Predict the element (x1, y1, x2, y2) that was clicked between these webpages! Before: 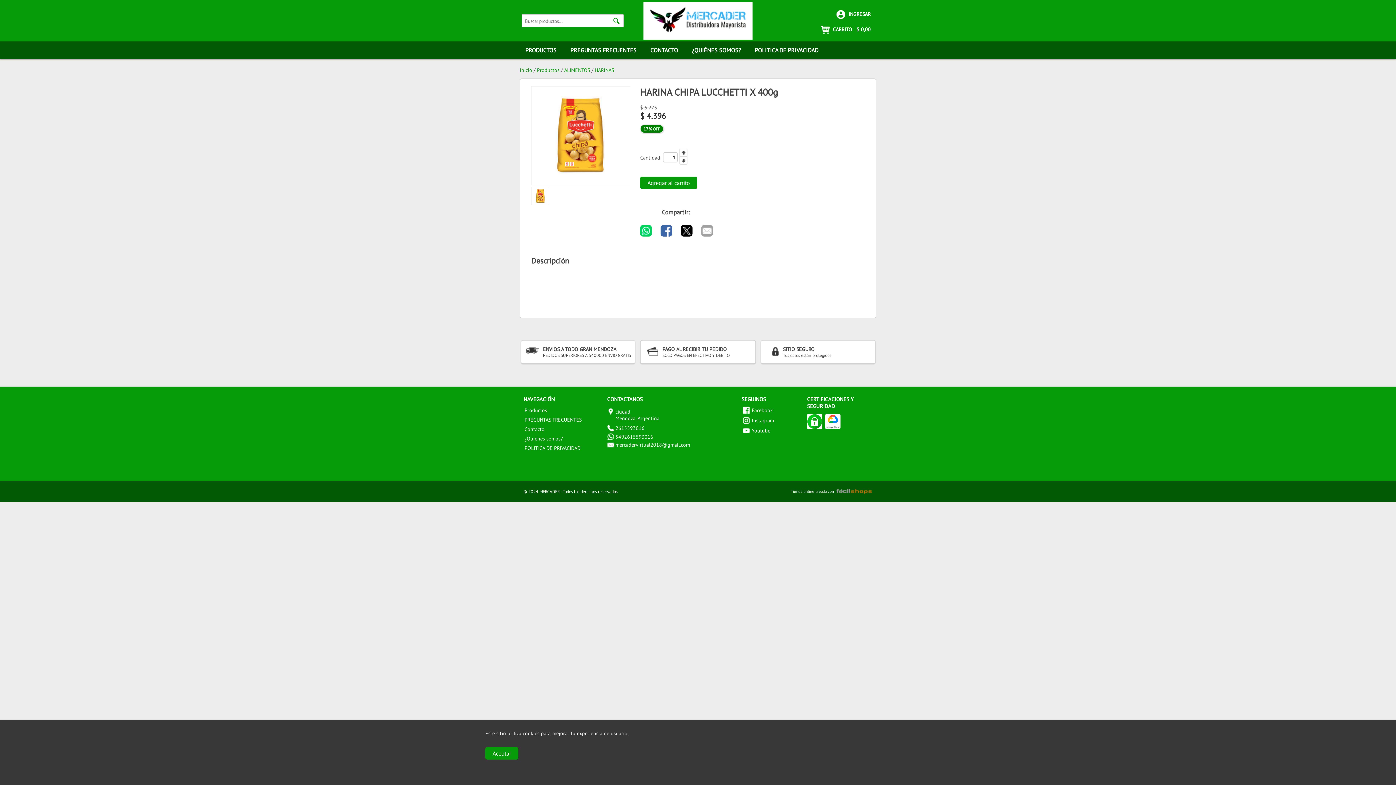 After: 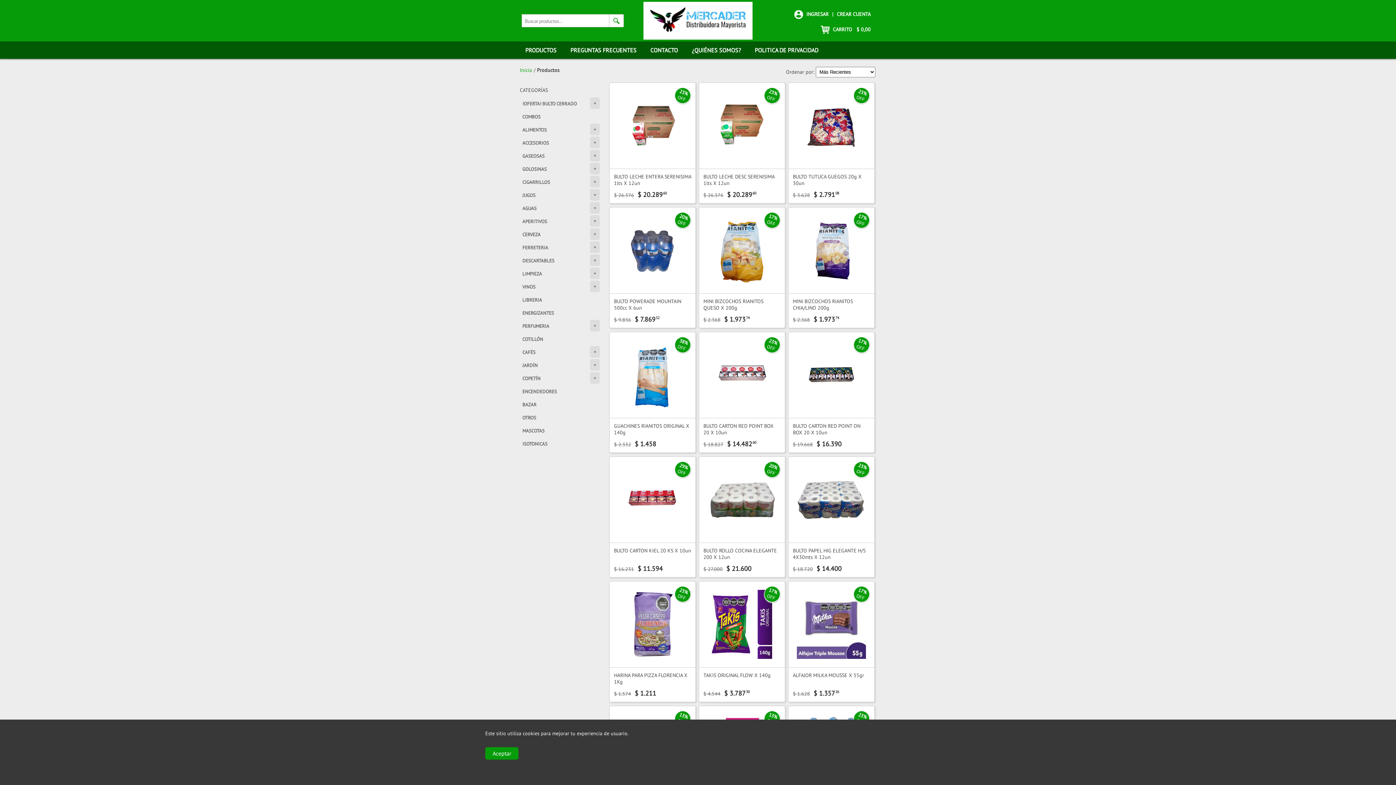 Action: bbox: (520, 41, 562, 58) label: PRODUCTOS